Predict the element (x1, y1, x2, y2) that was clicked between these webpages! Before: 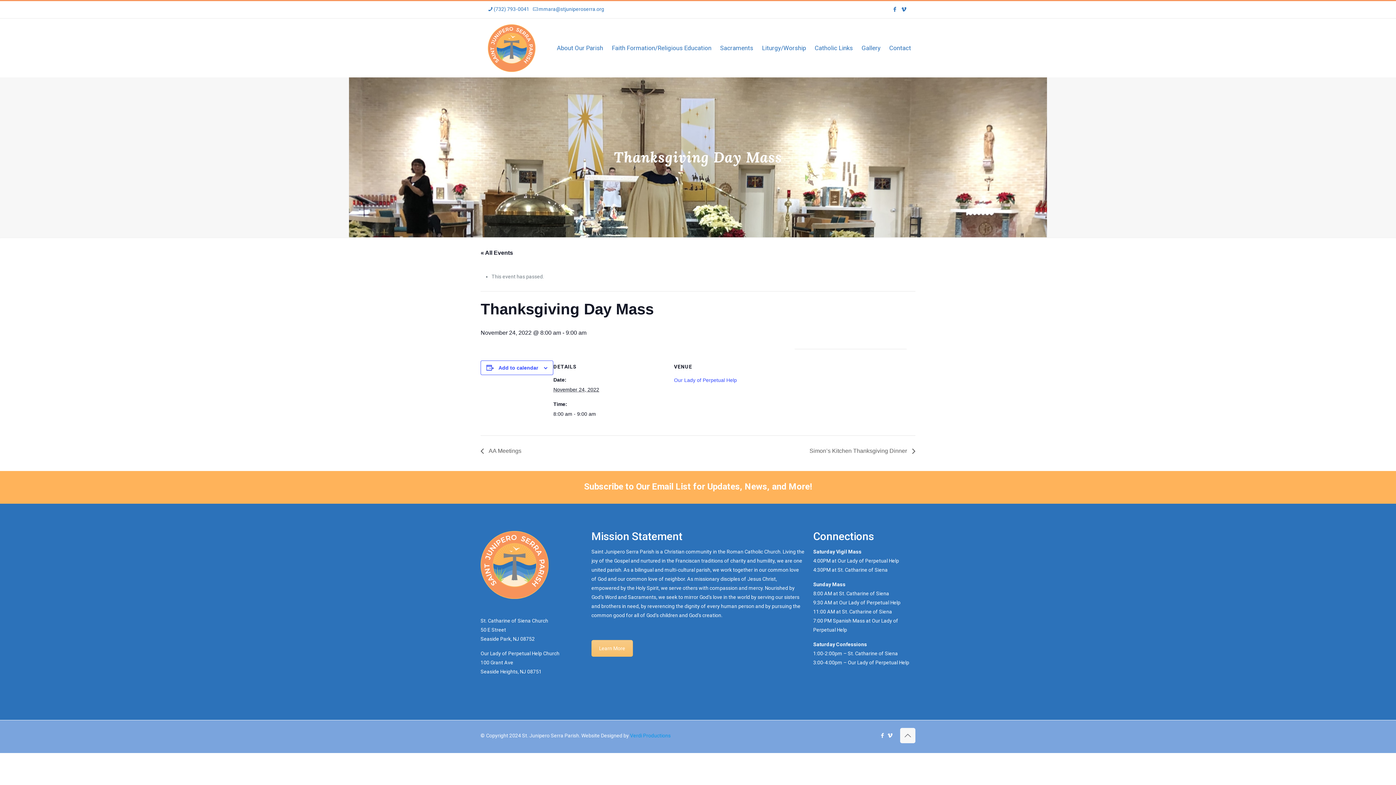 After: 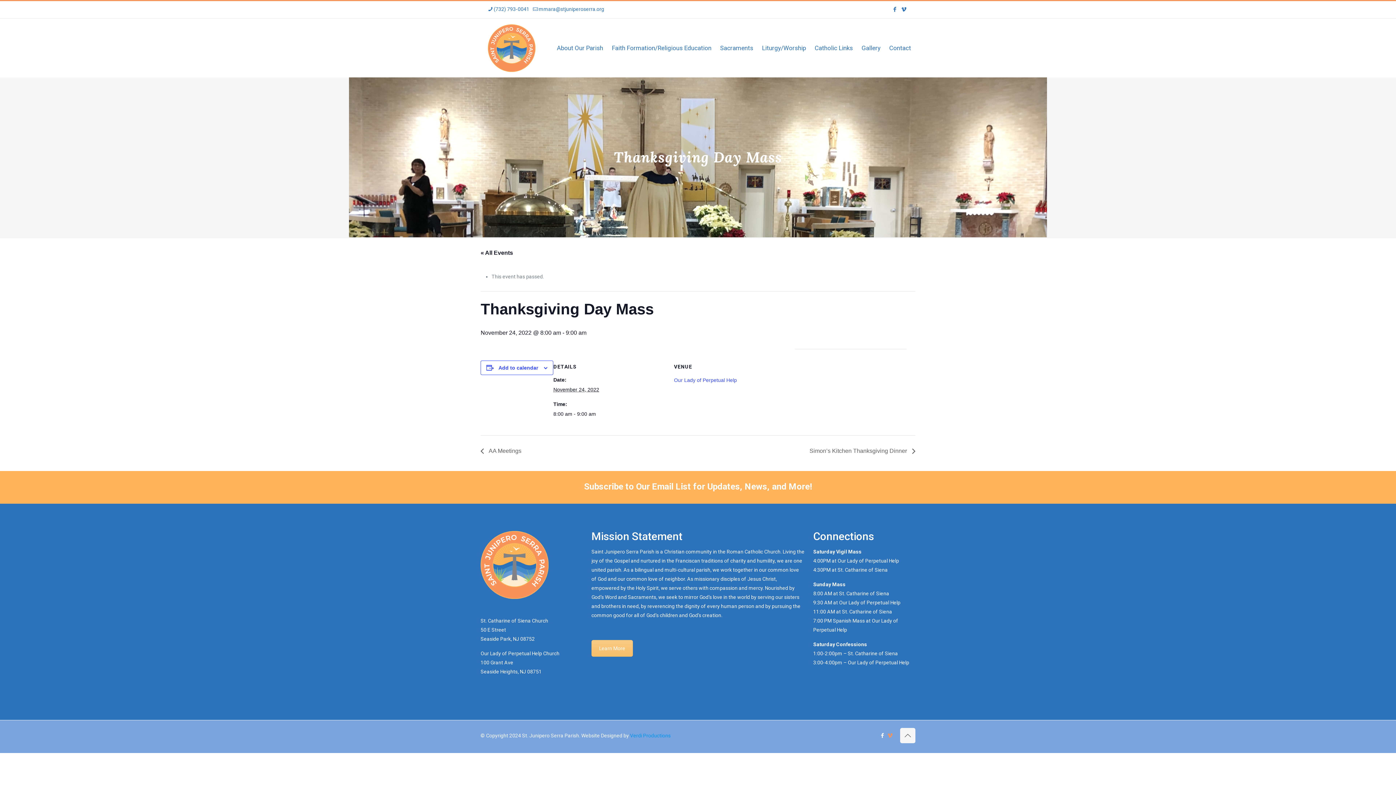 Action: bbox: (887, 732, 893, 739) label: Vimeo icon